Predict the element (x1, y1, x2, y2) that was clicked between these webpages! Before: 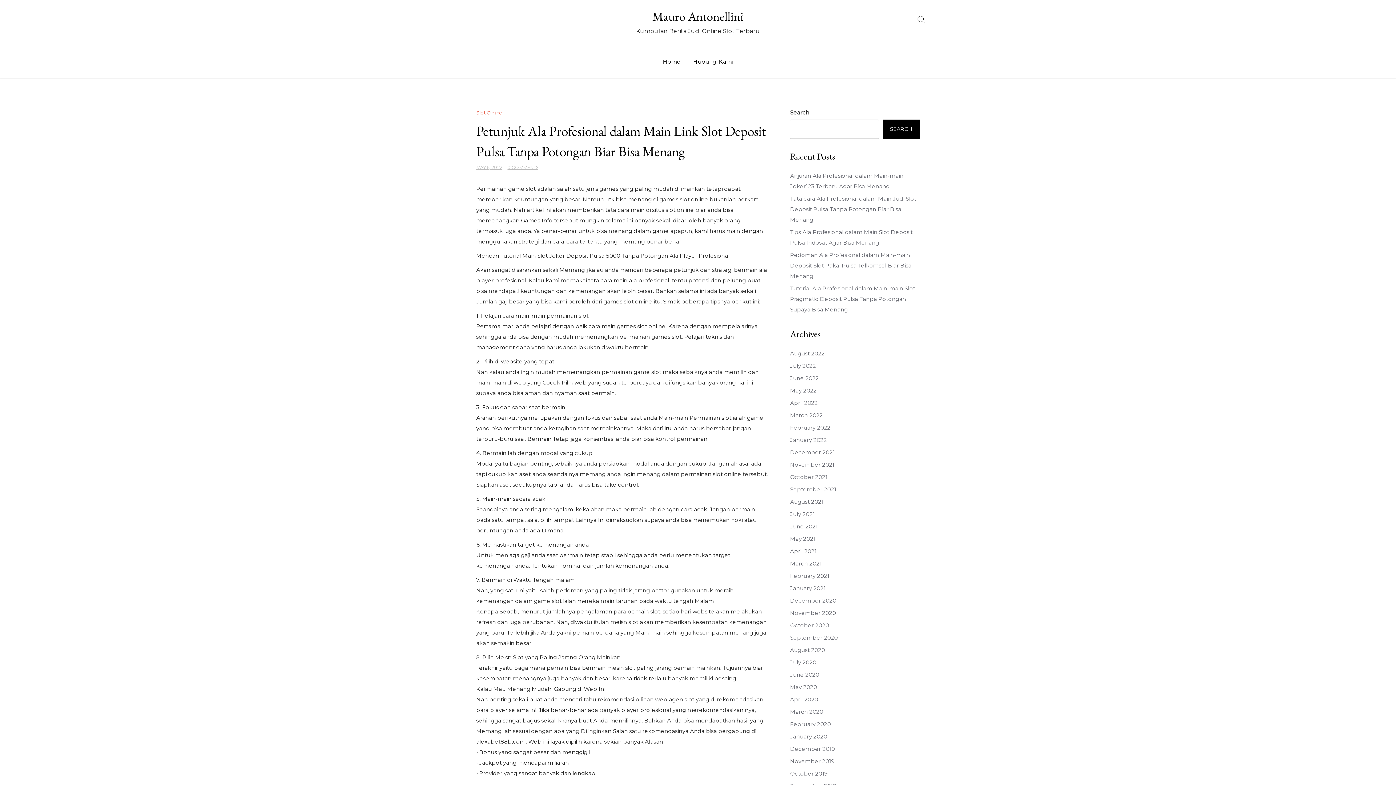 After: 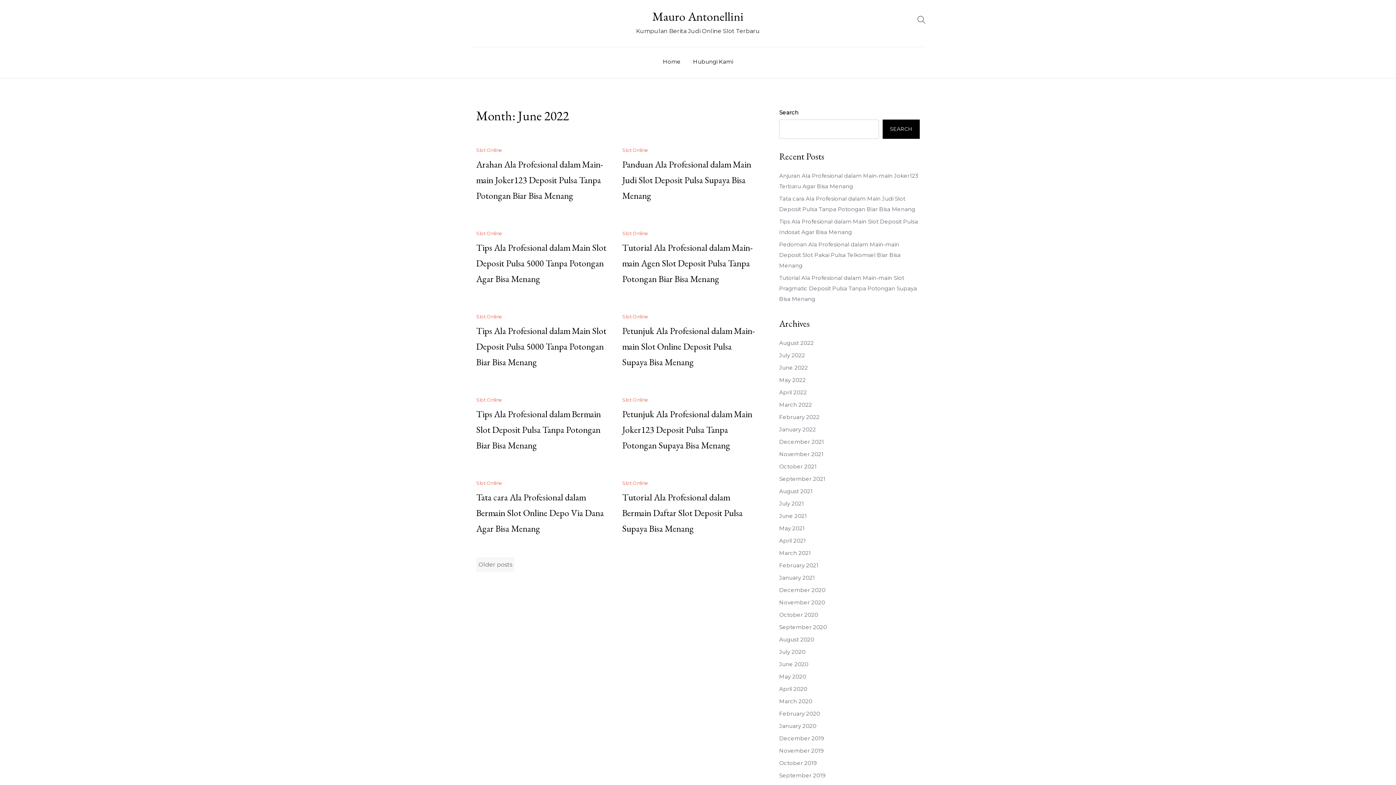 Action: bbox: (790, 374, 819, 381) label: June 2022